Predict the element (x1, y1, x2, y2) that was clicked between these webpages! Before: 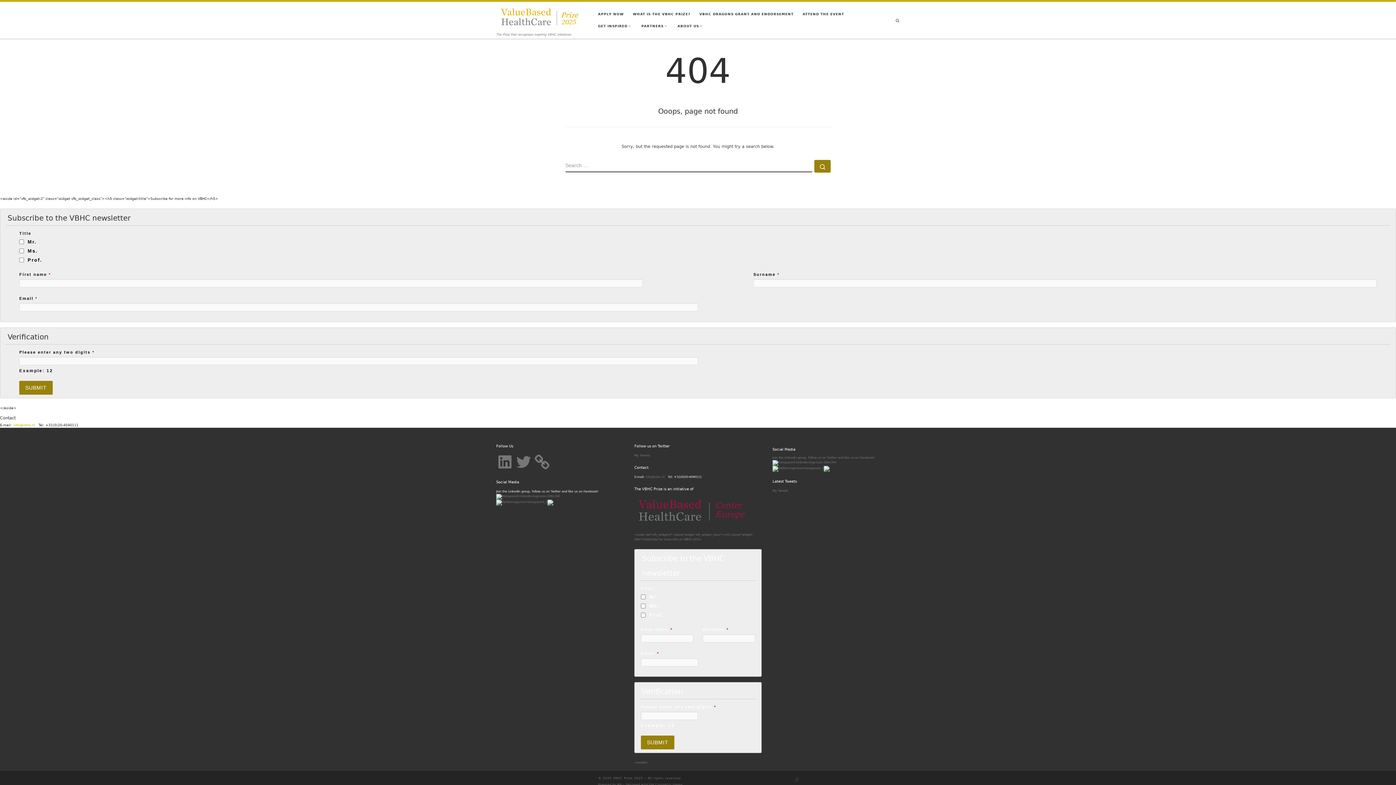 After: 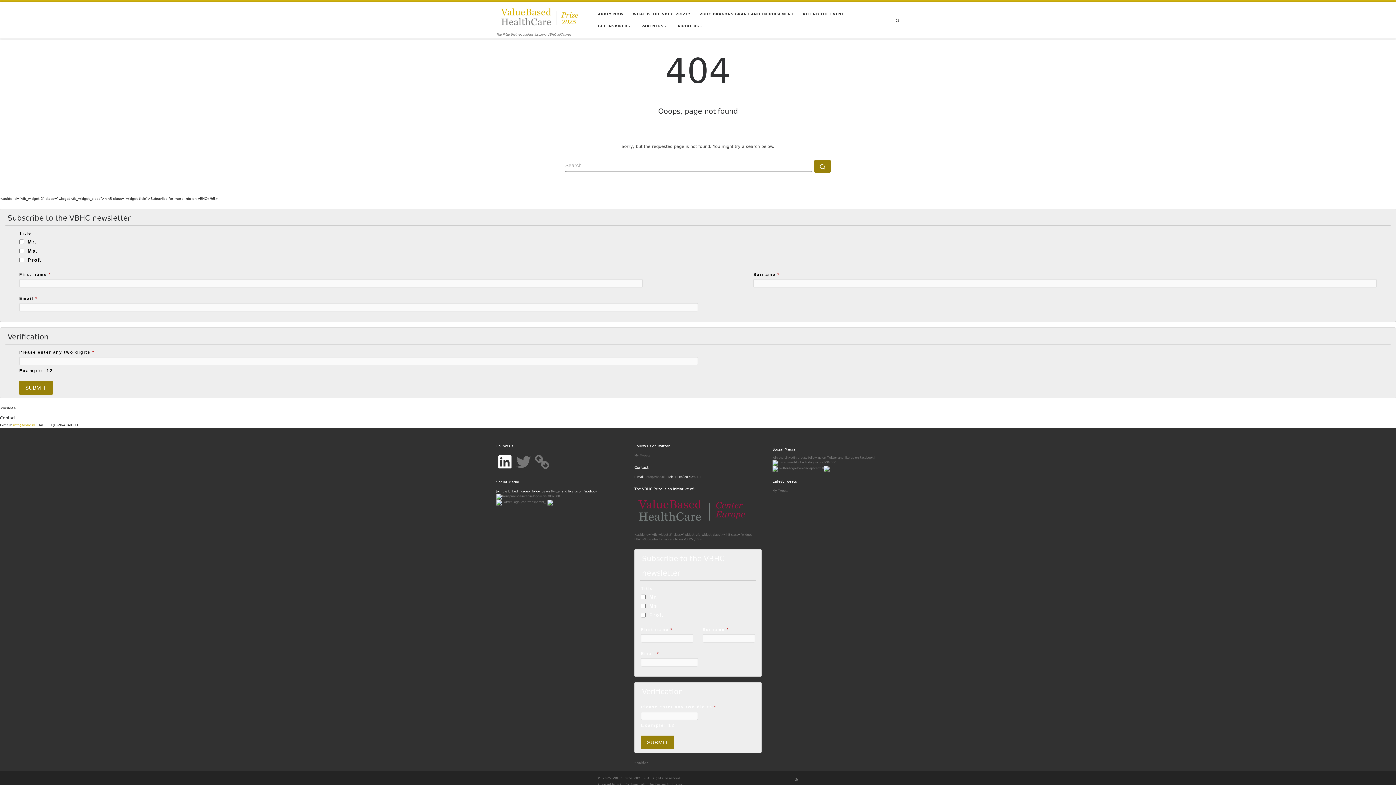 Action: label: LinkedIn bbox: (496, 453, 513, 470)